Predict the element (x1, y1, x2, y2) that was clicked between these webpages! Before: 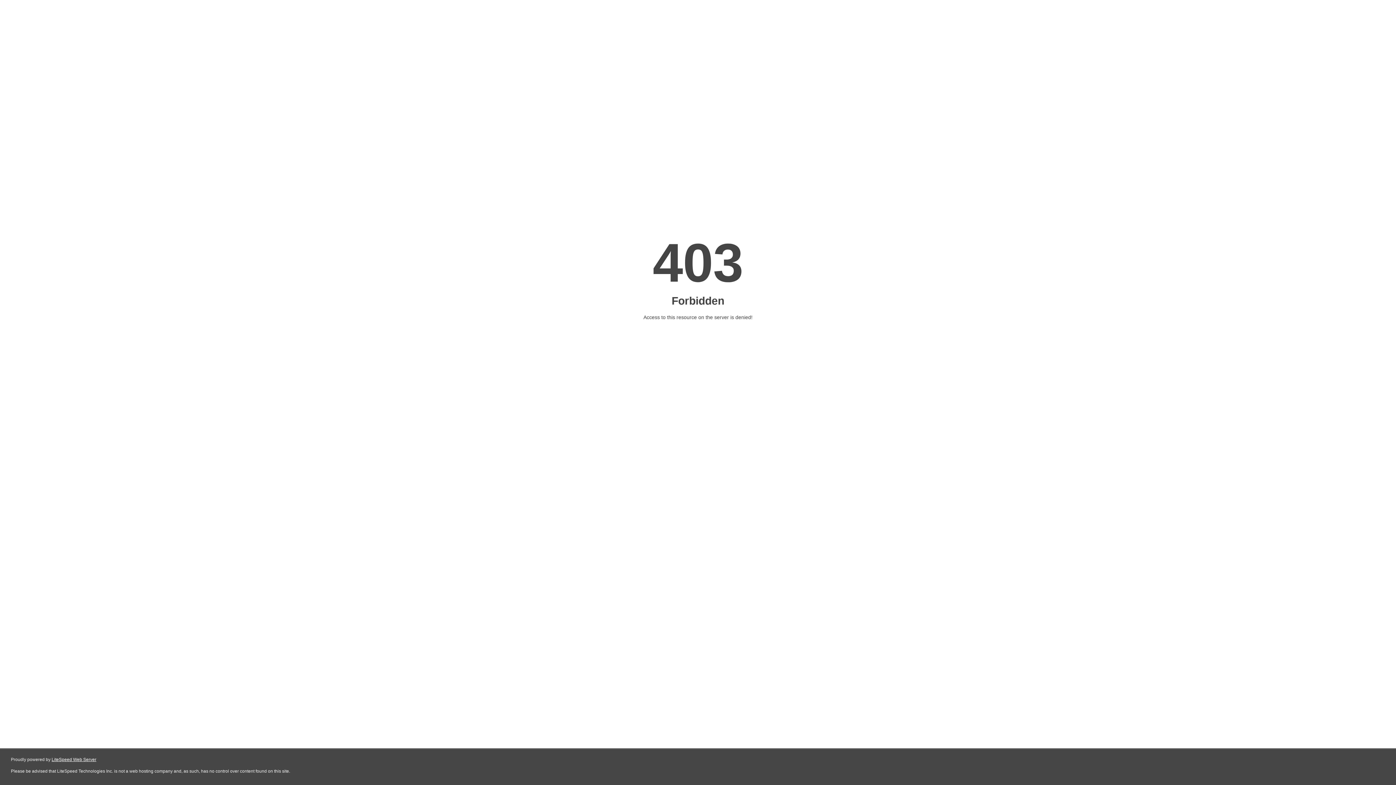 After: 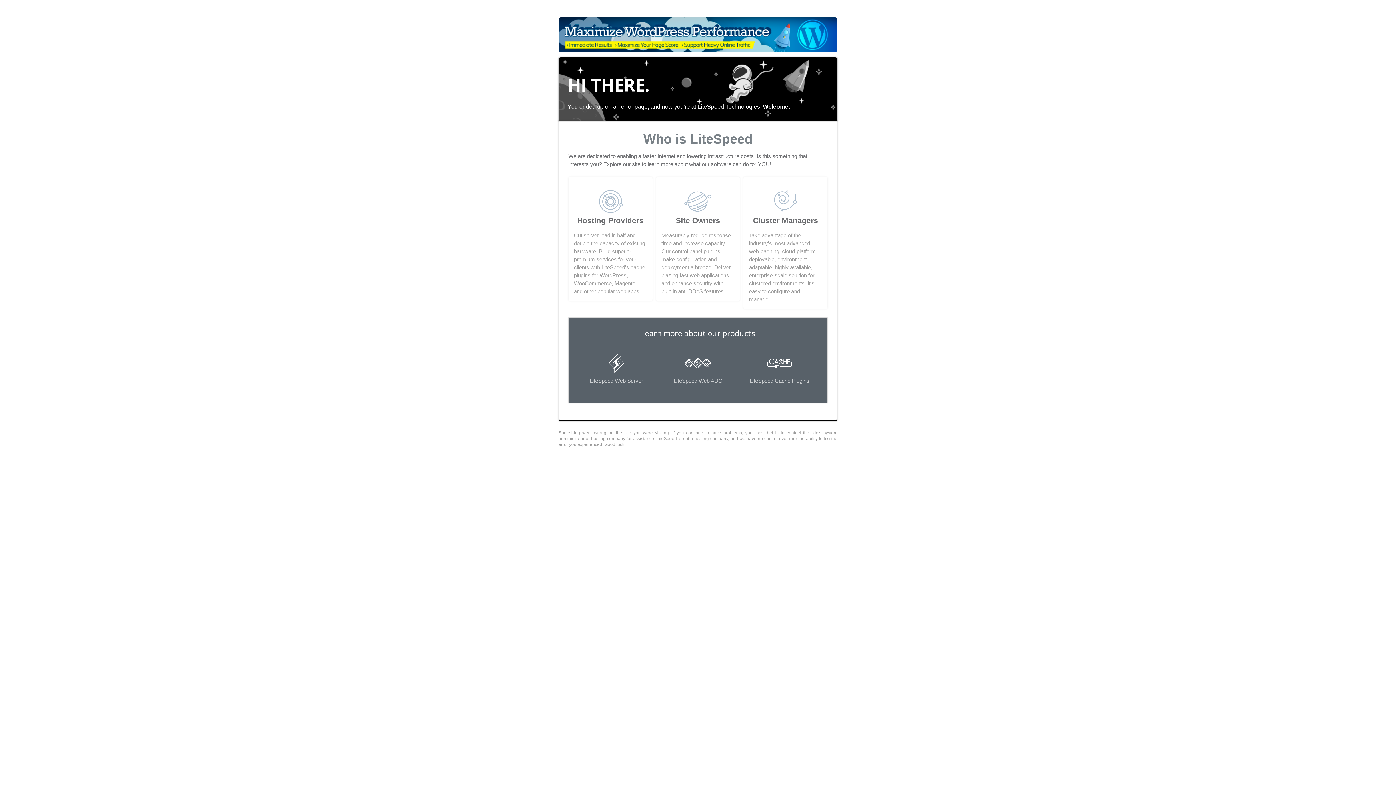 Action: label: LiteSpeed Web Server bbox: (51, 757, 96, 762)